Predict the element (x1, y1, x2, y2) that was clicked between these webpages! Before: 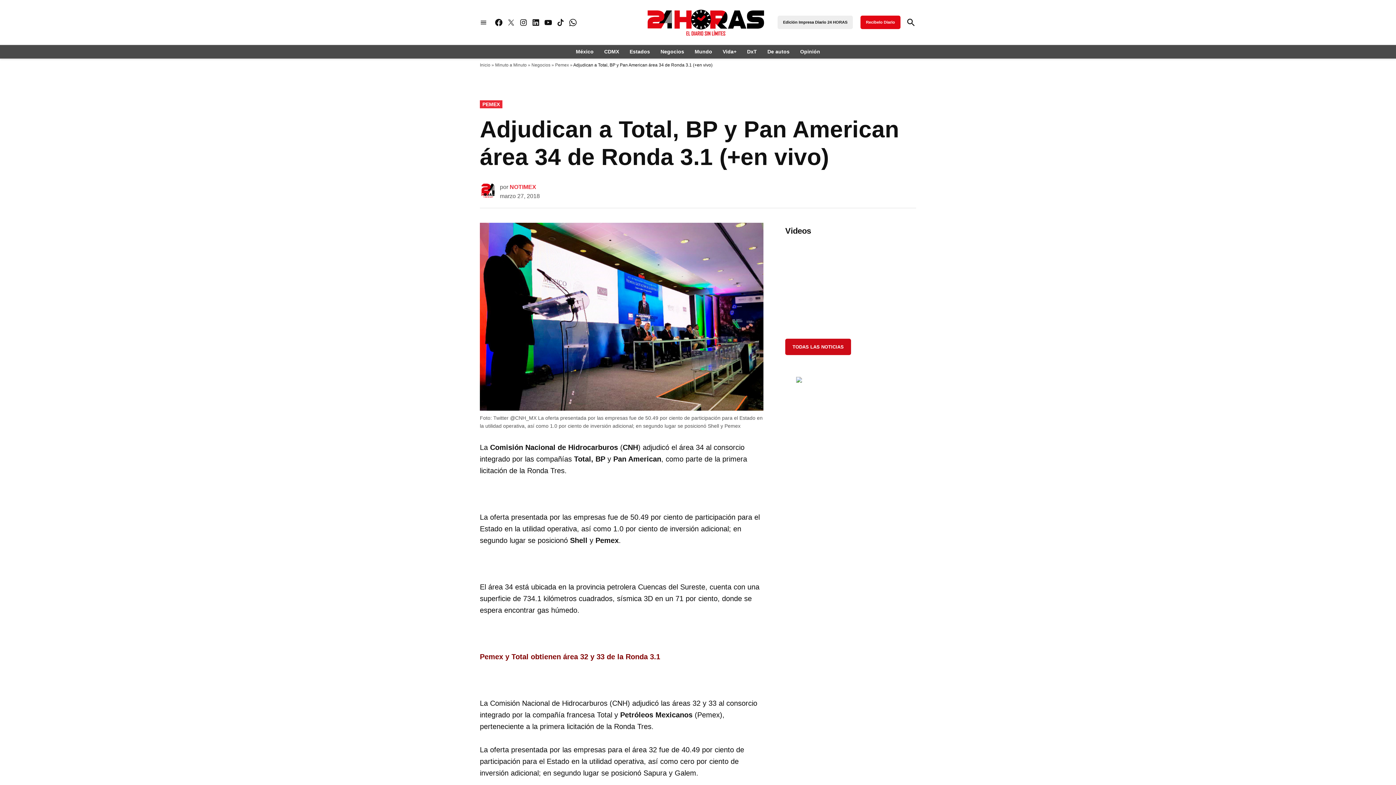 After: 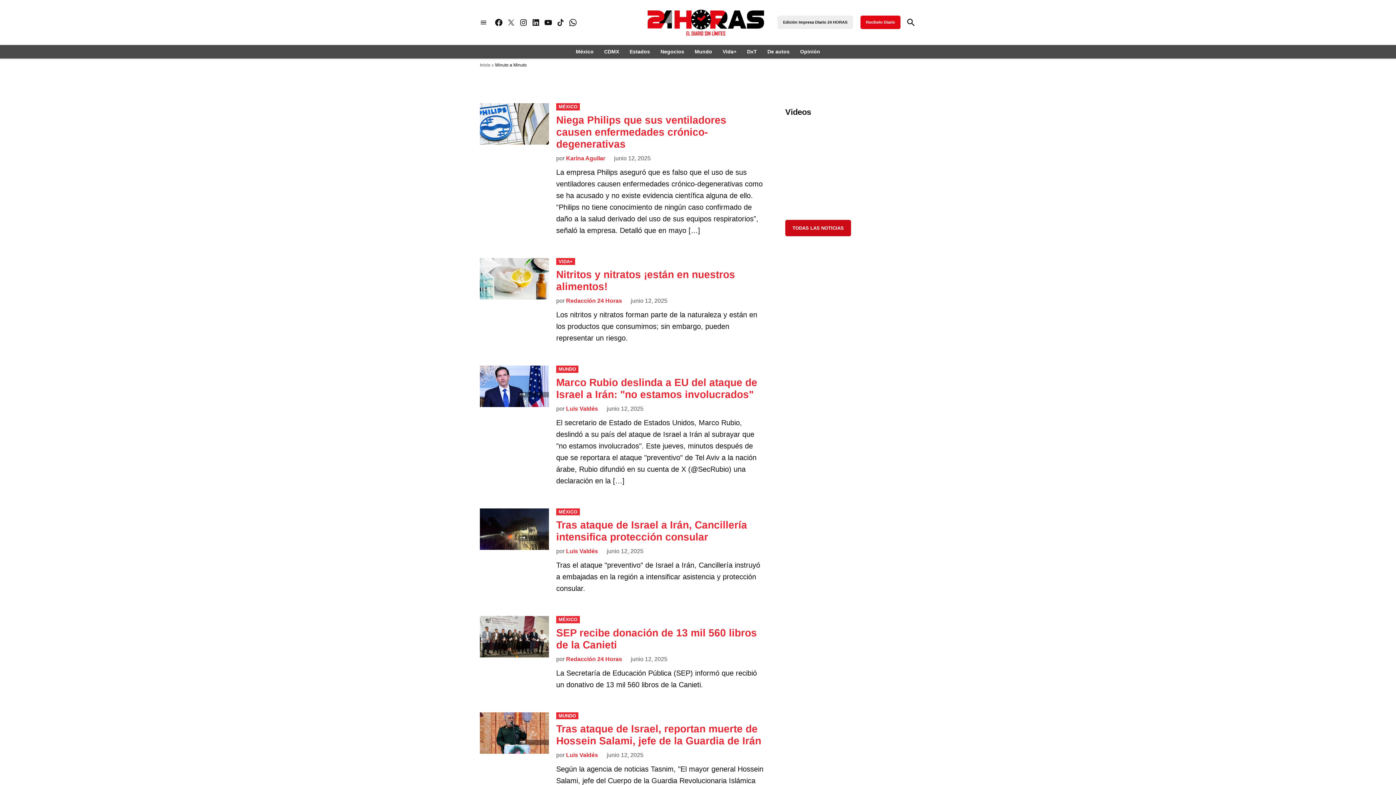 Action: label: TODAS LAS NOTICIAS bbox: (785, 338, 851, 355)